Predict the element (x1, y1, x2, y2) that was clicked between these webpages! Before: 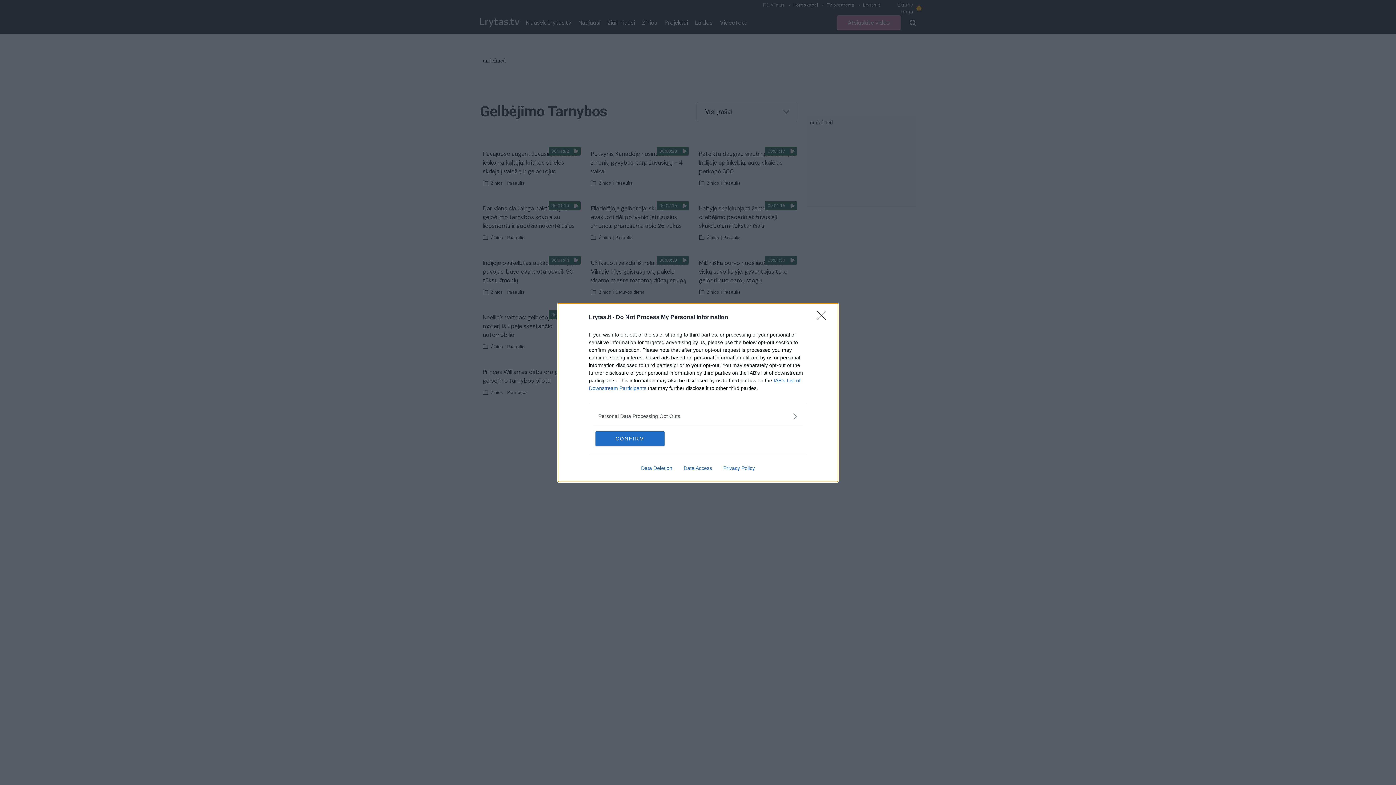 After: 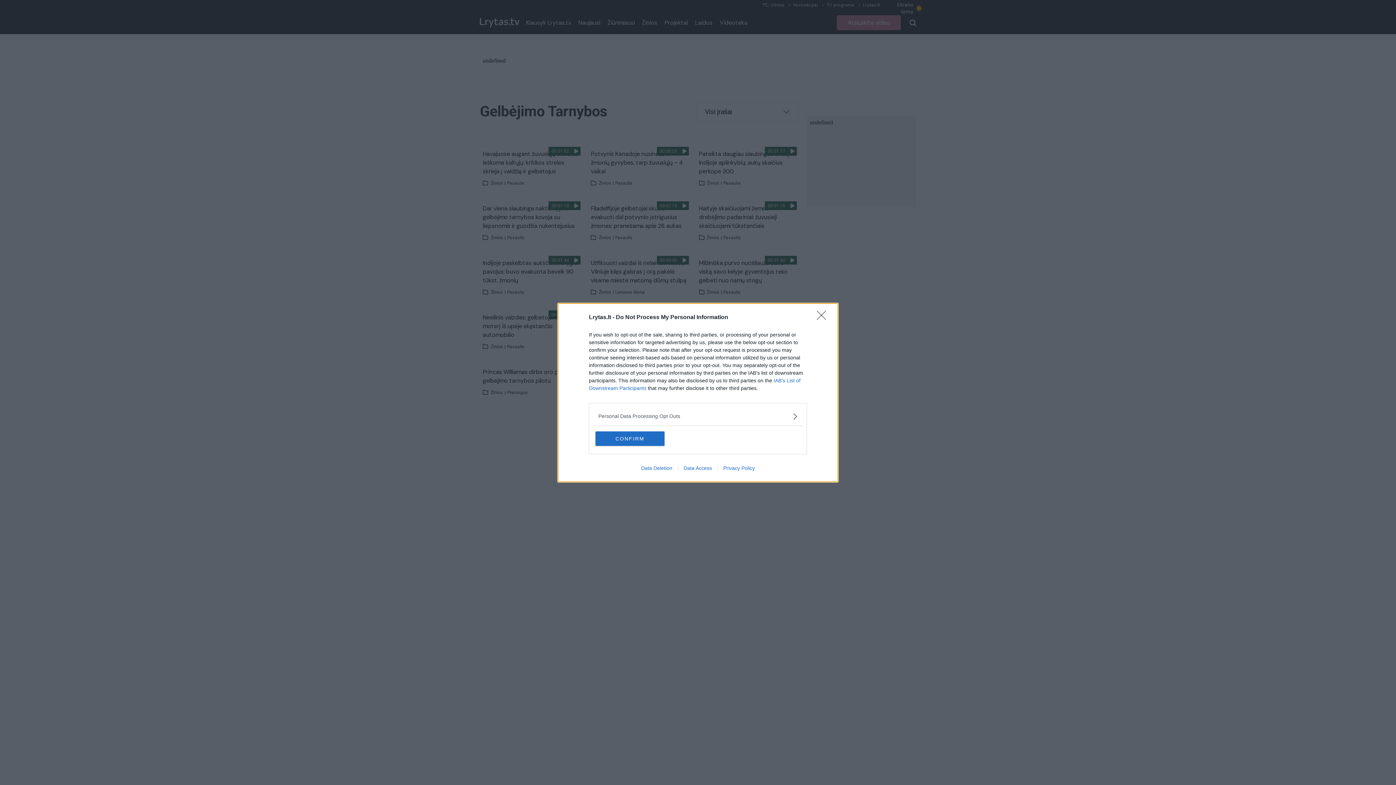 Action: bbox: (678, 465, 717, 471) label: Data Access